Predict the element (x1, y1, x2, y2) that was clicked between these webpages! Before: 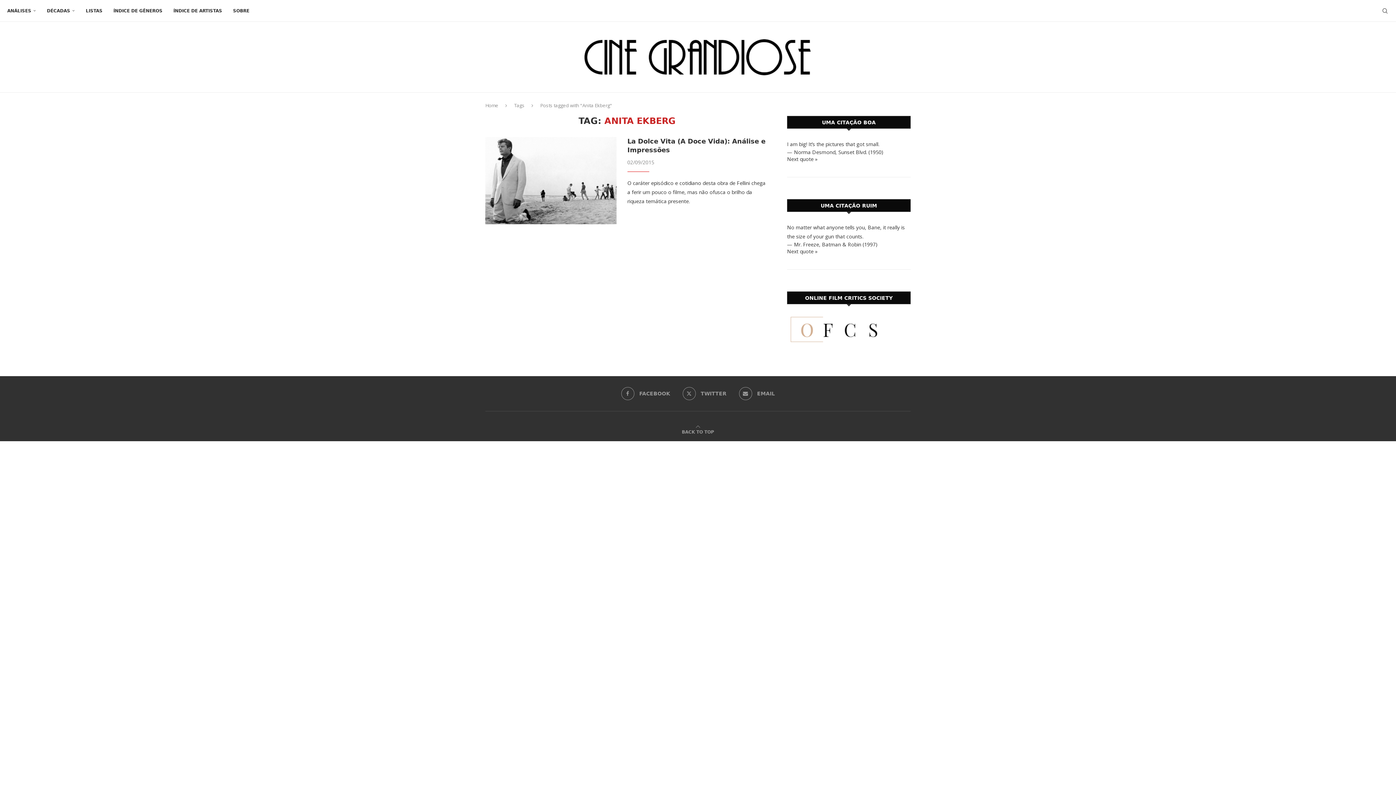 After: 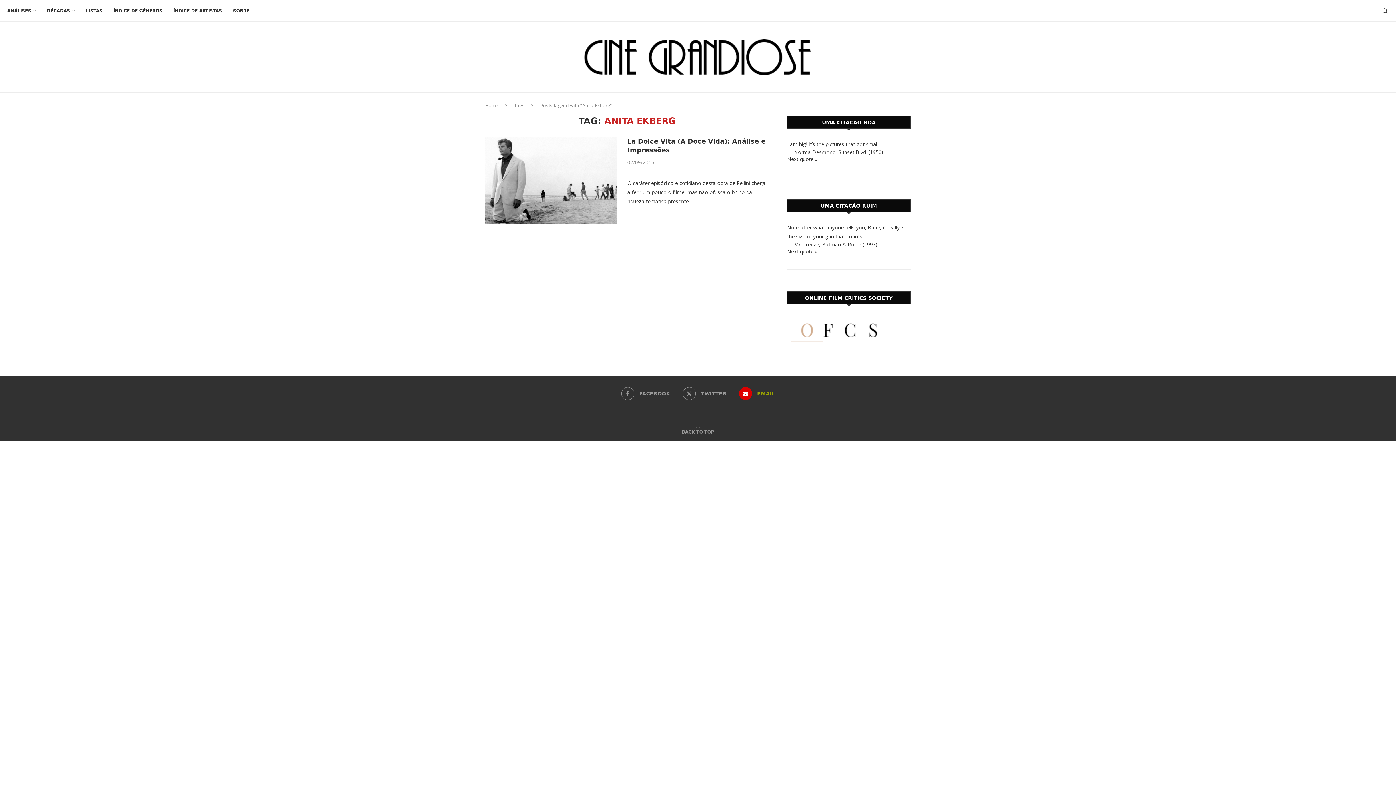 Action: label: Email bbox: (739, 387, 775, 400)